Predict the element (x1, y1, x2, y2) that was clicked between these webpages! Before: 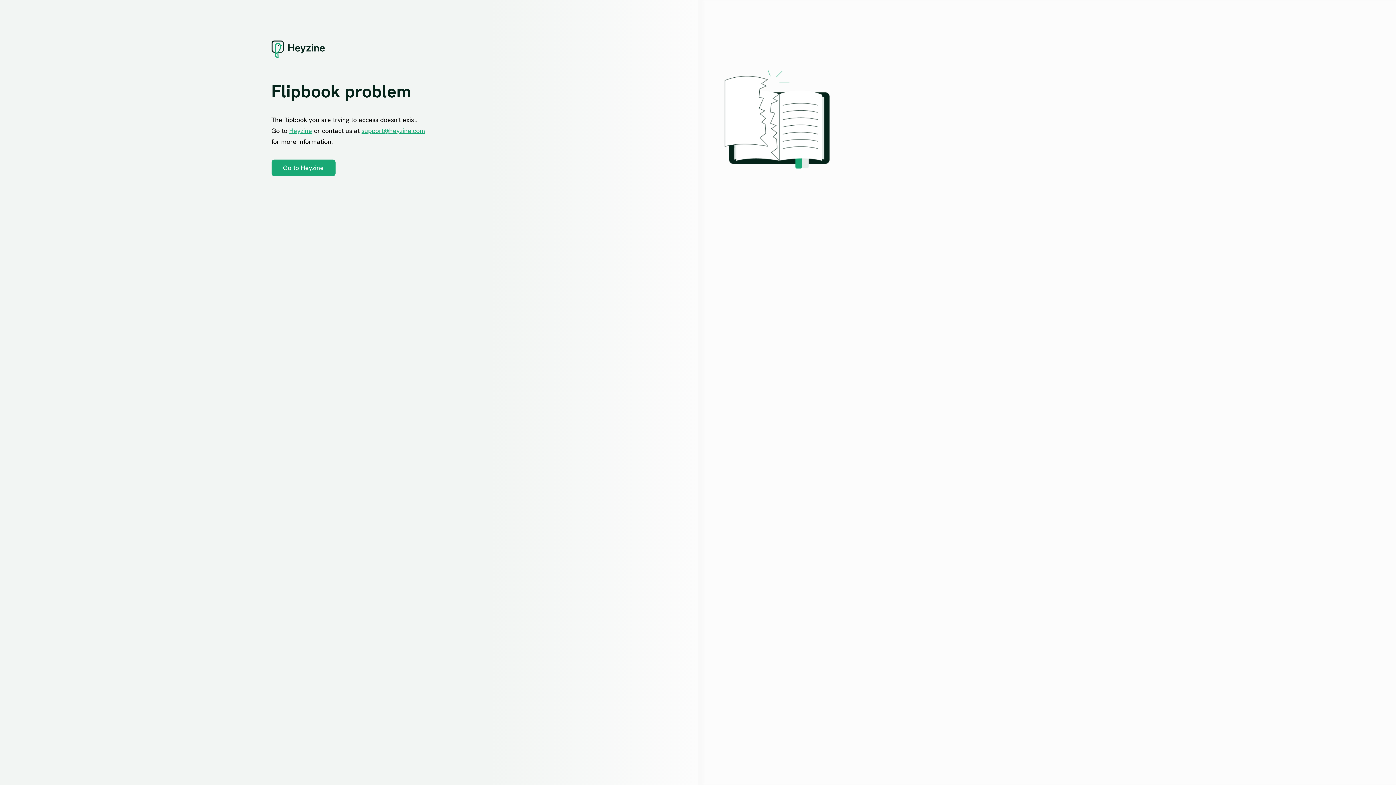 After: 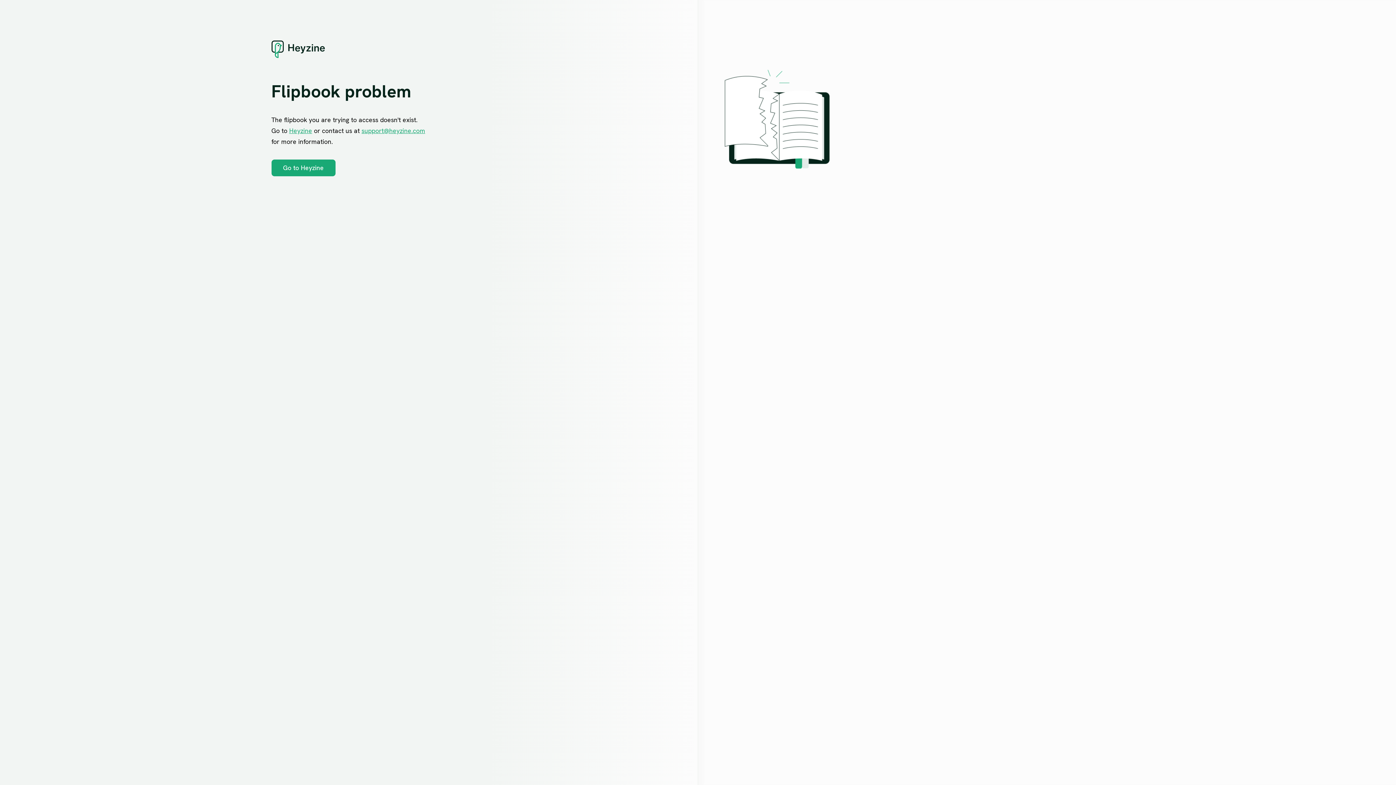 Action: bbox: (361, 126, 425, 134) label: support@heyzine.com